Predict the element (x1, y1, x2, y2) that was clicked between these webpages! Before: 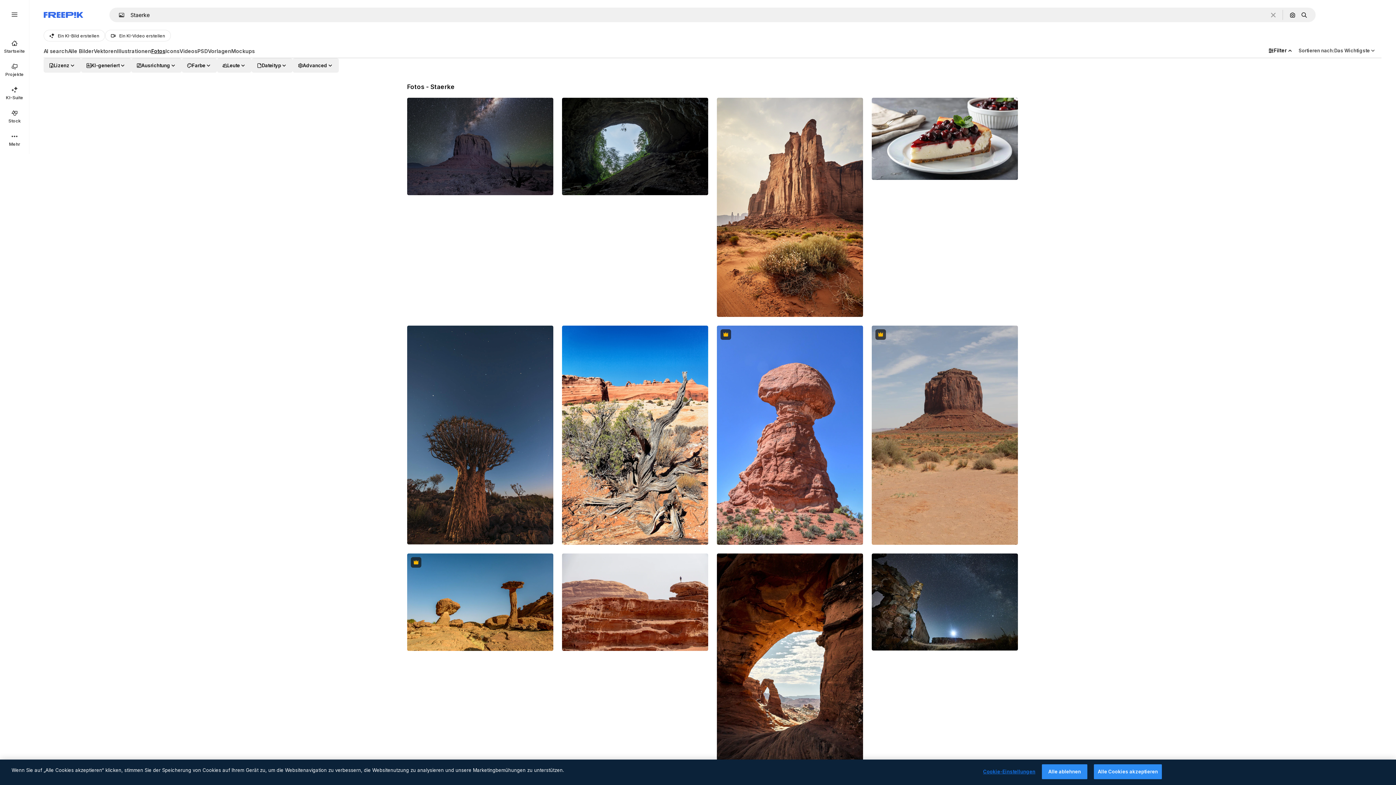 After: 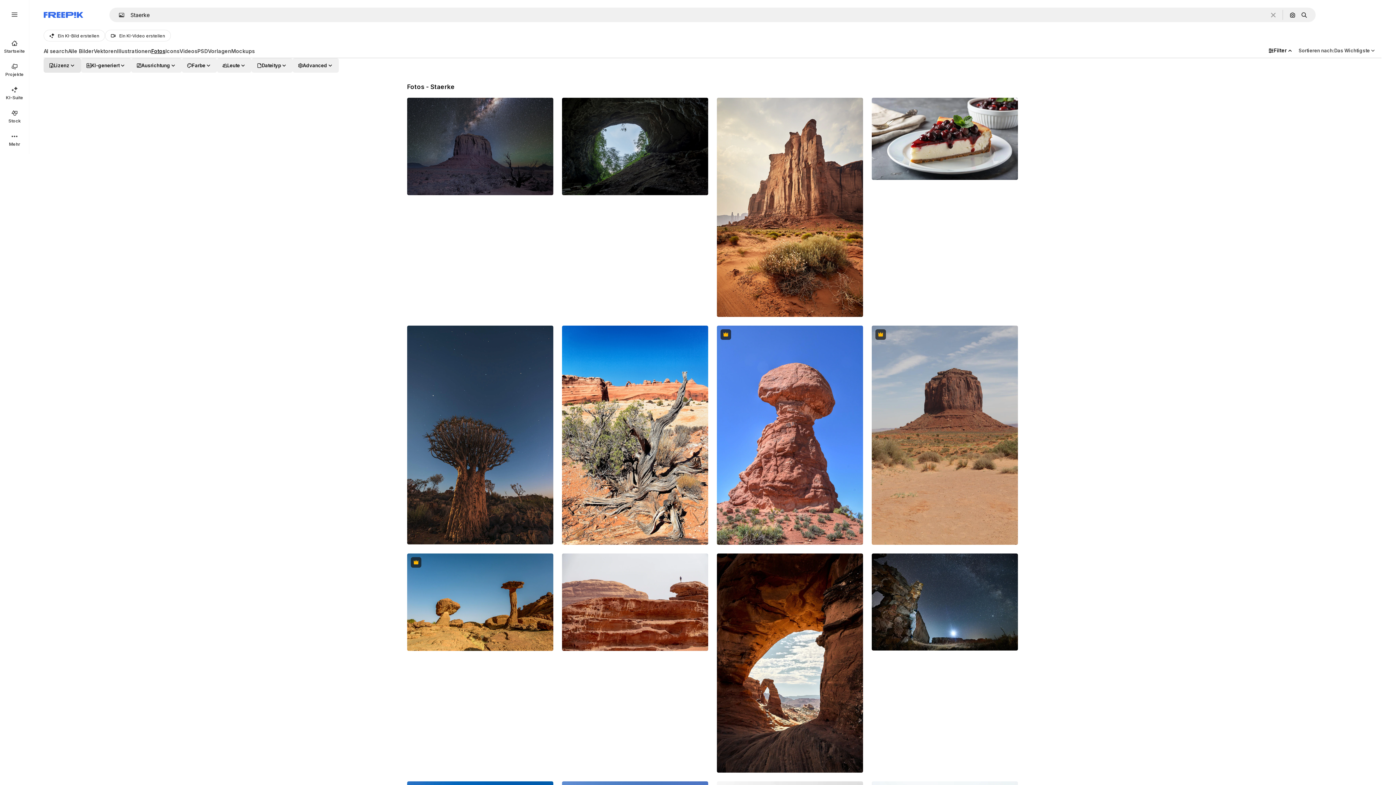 Action: label: license options bbox: (43, 58, 81, 72)